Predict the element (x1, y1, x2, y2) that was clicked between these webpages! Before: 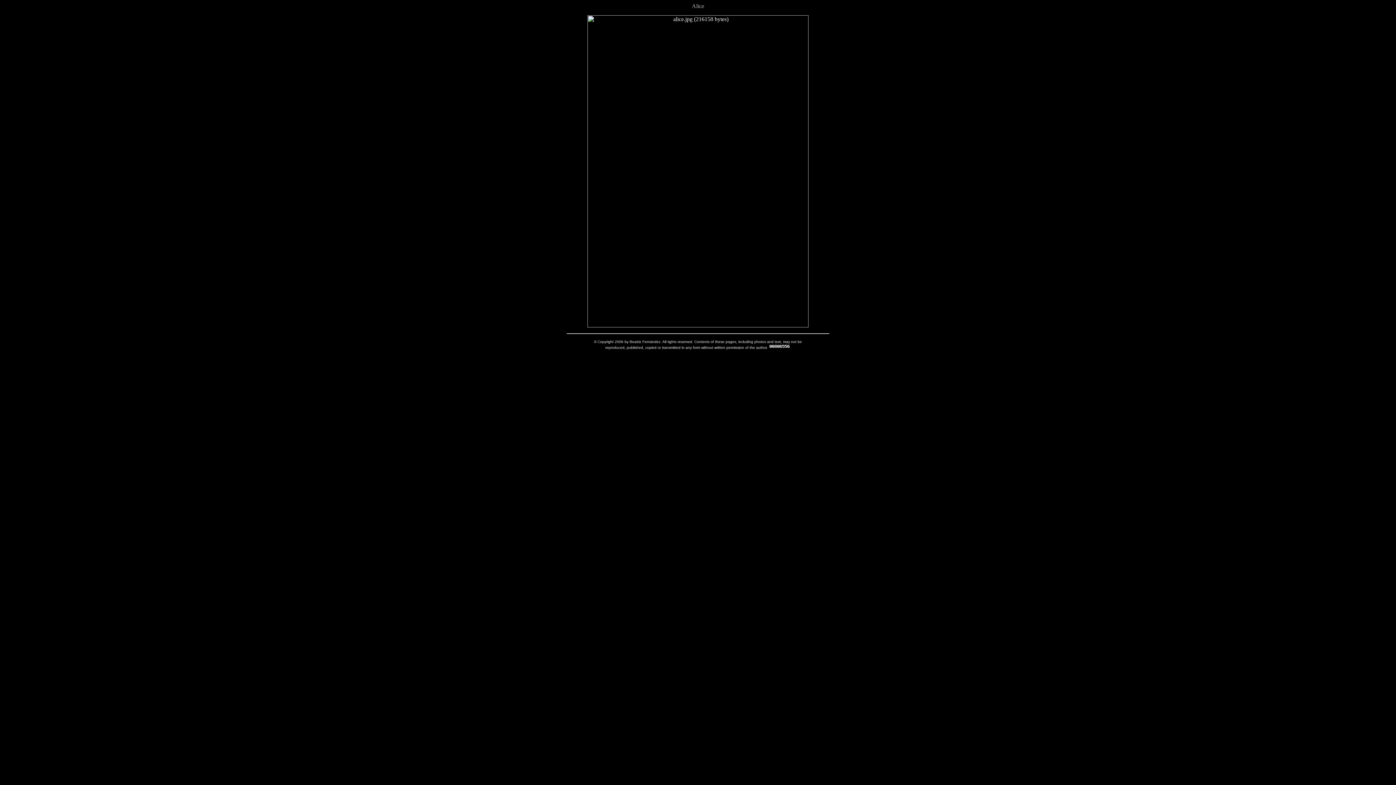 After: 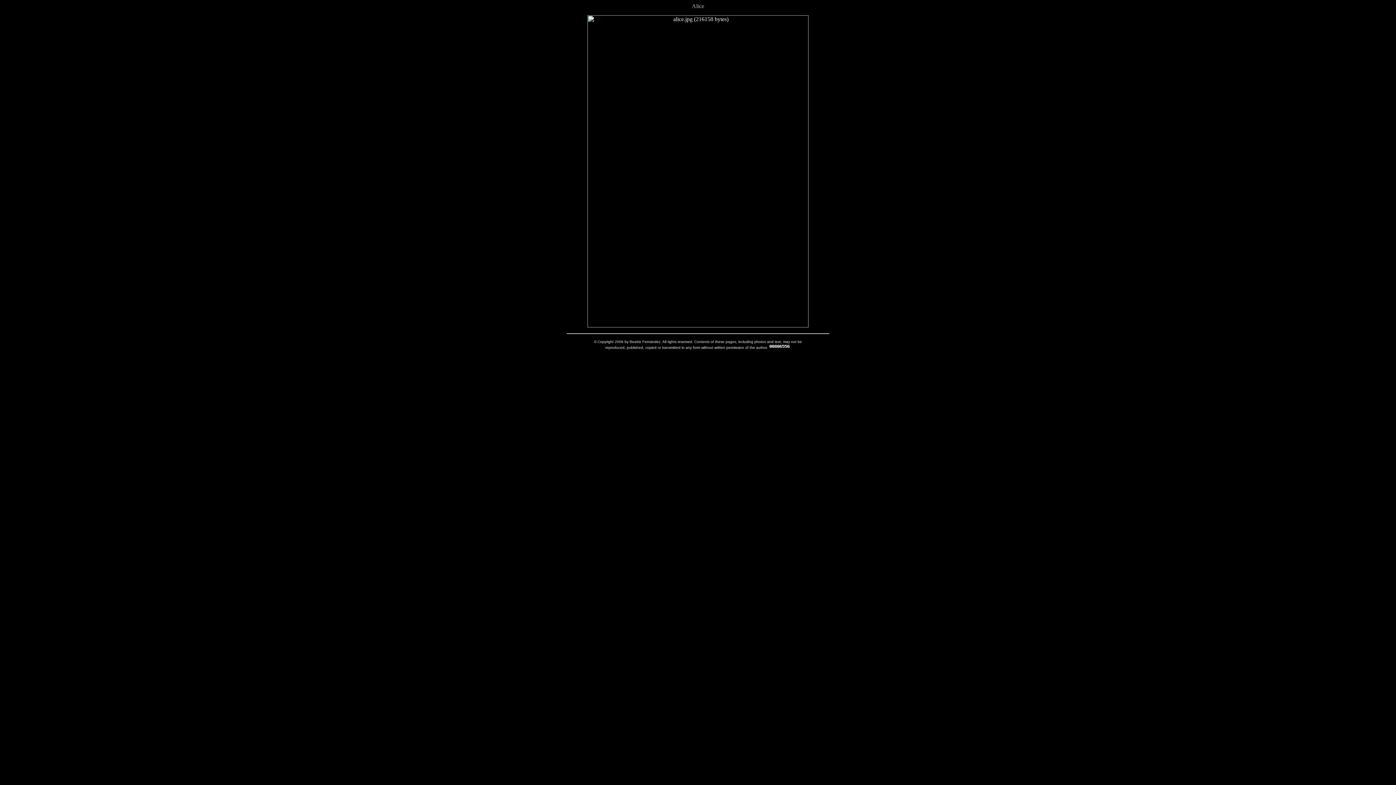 Action: bbox: (769, 345, 790, 349)